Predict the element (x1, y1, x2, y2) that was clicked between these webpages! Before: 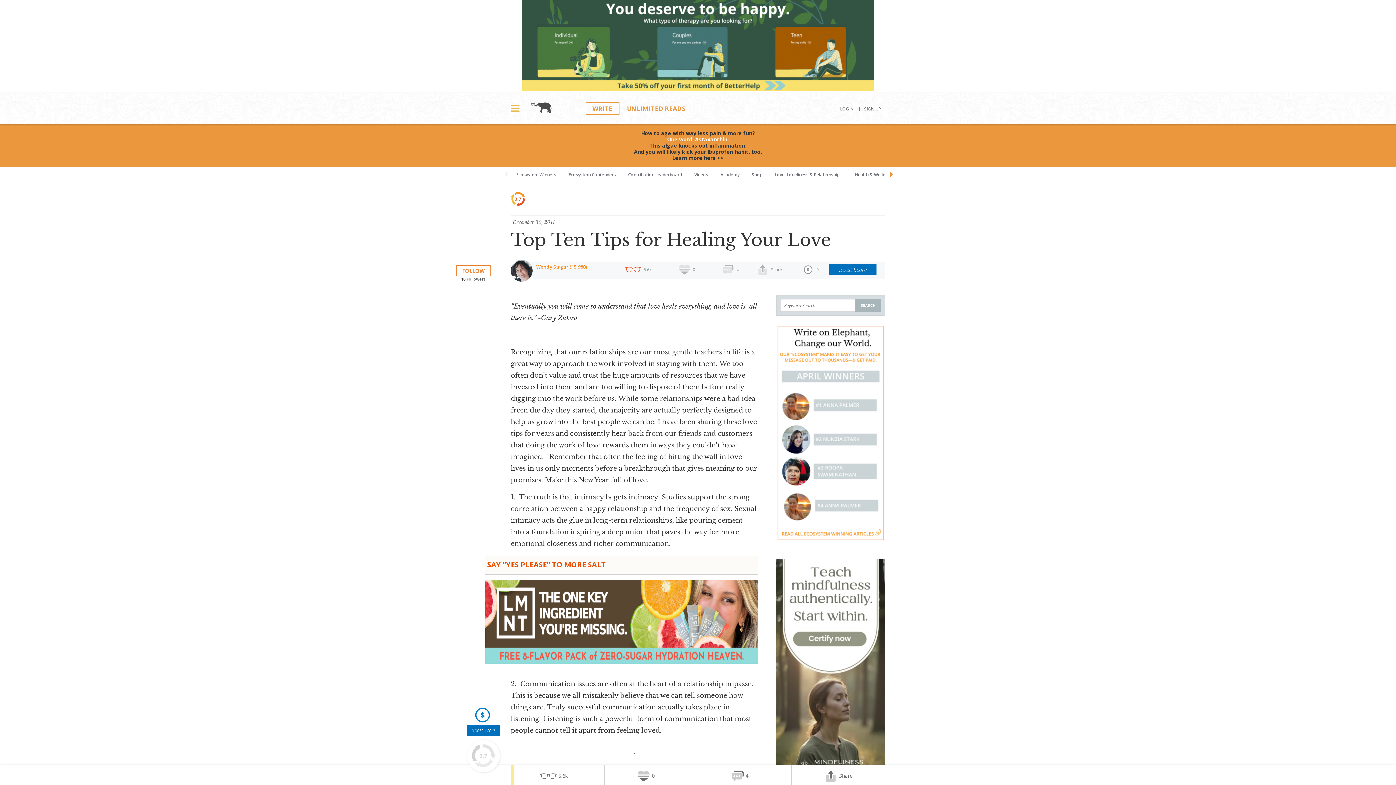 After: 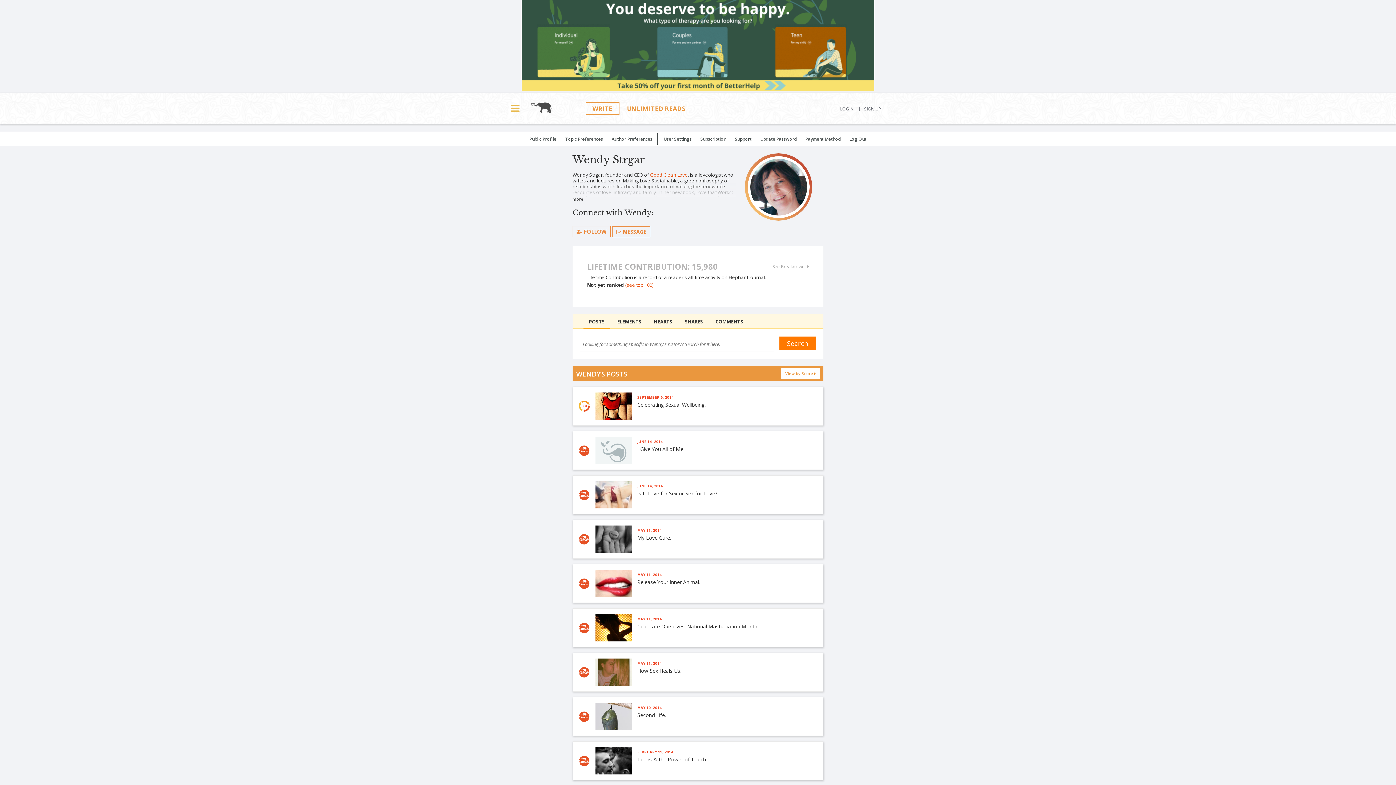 Action: bbox: (536, 263, 587, 270) label: Wendy Strgar (15,980)